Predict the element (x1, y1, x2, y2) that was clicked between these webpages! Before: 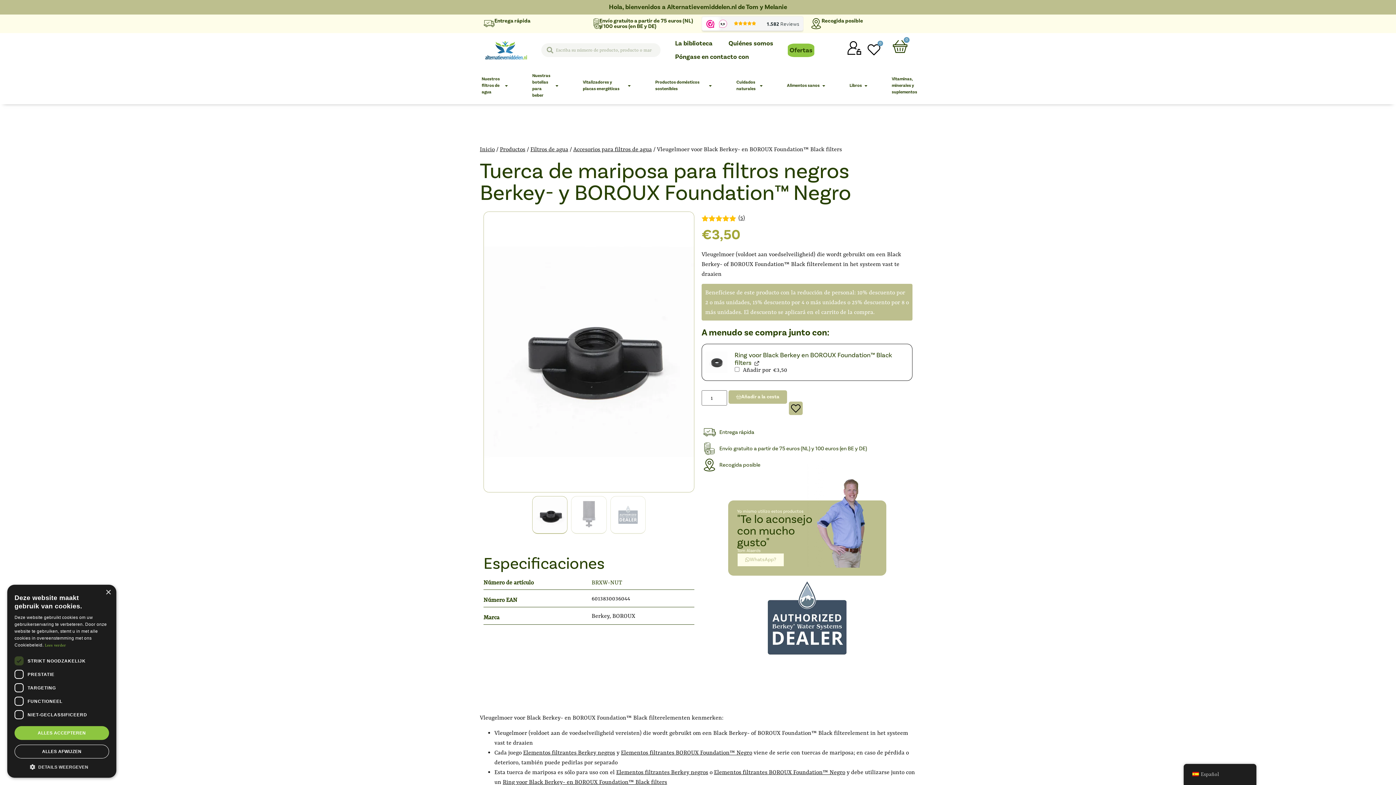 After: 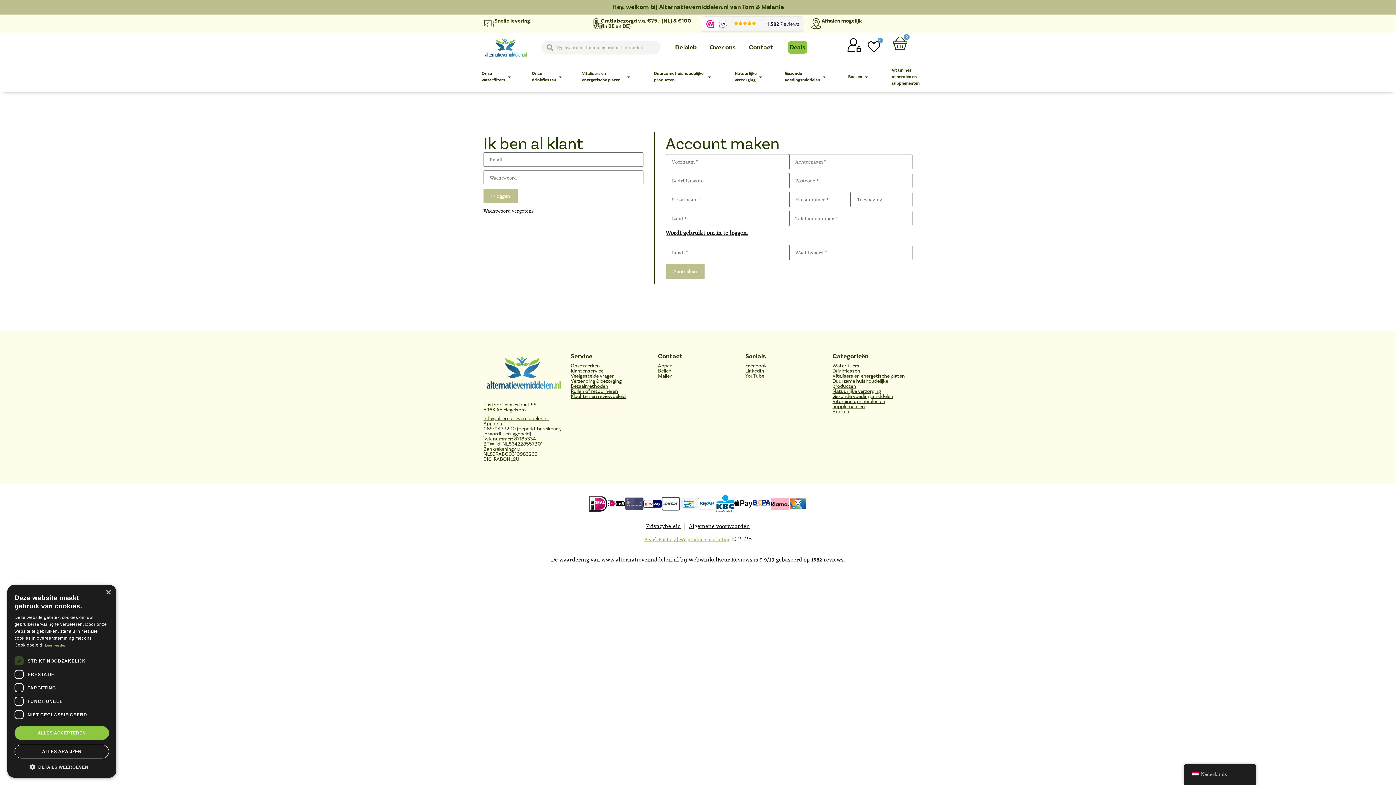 Action: bbox: (847, 40, 861, 55)